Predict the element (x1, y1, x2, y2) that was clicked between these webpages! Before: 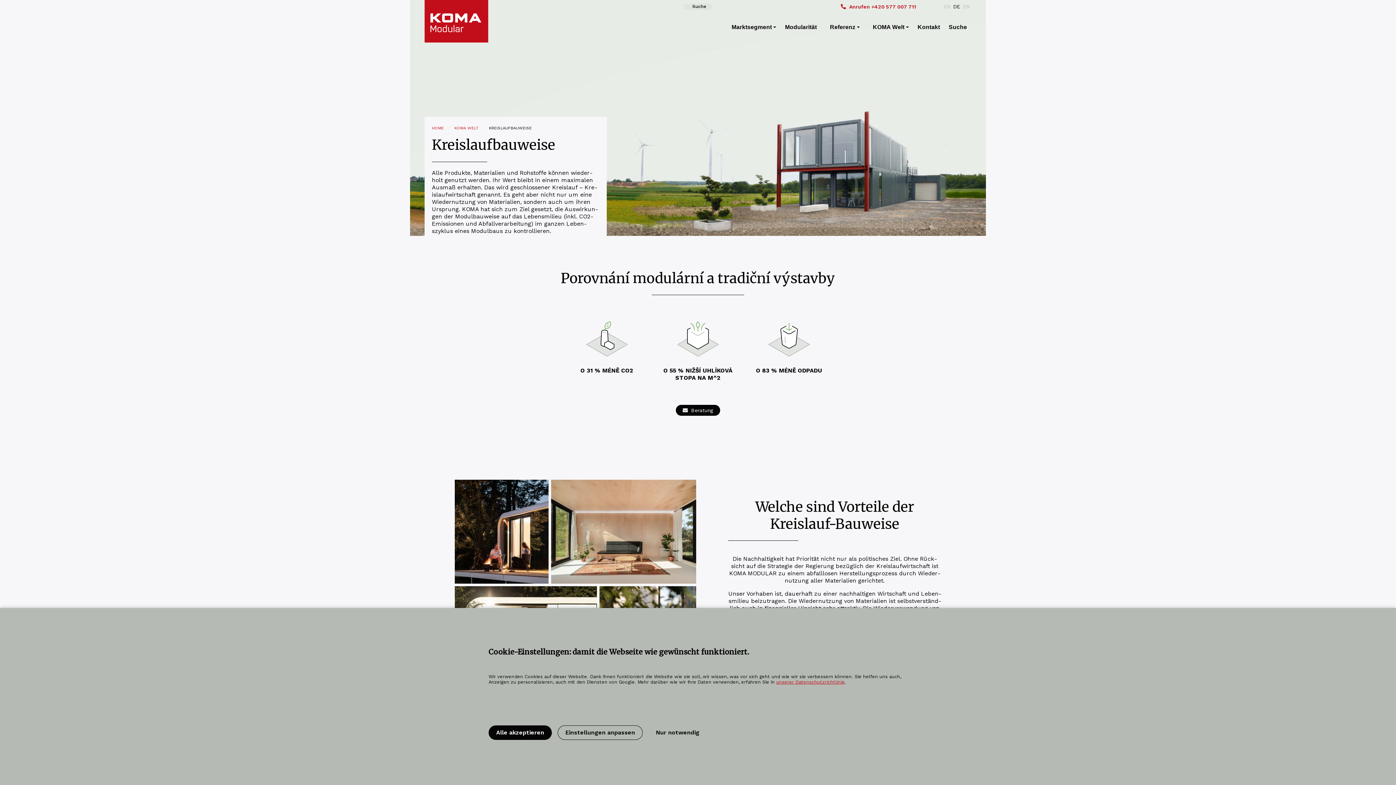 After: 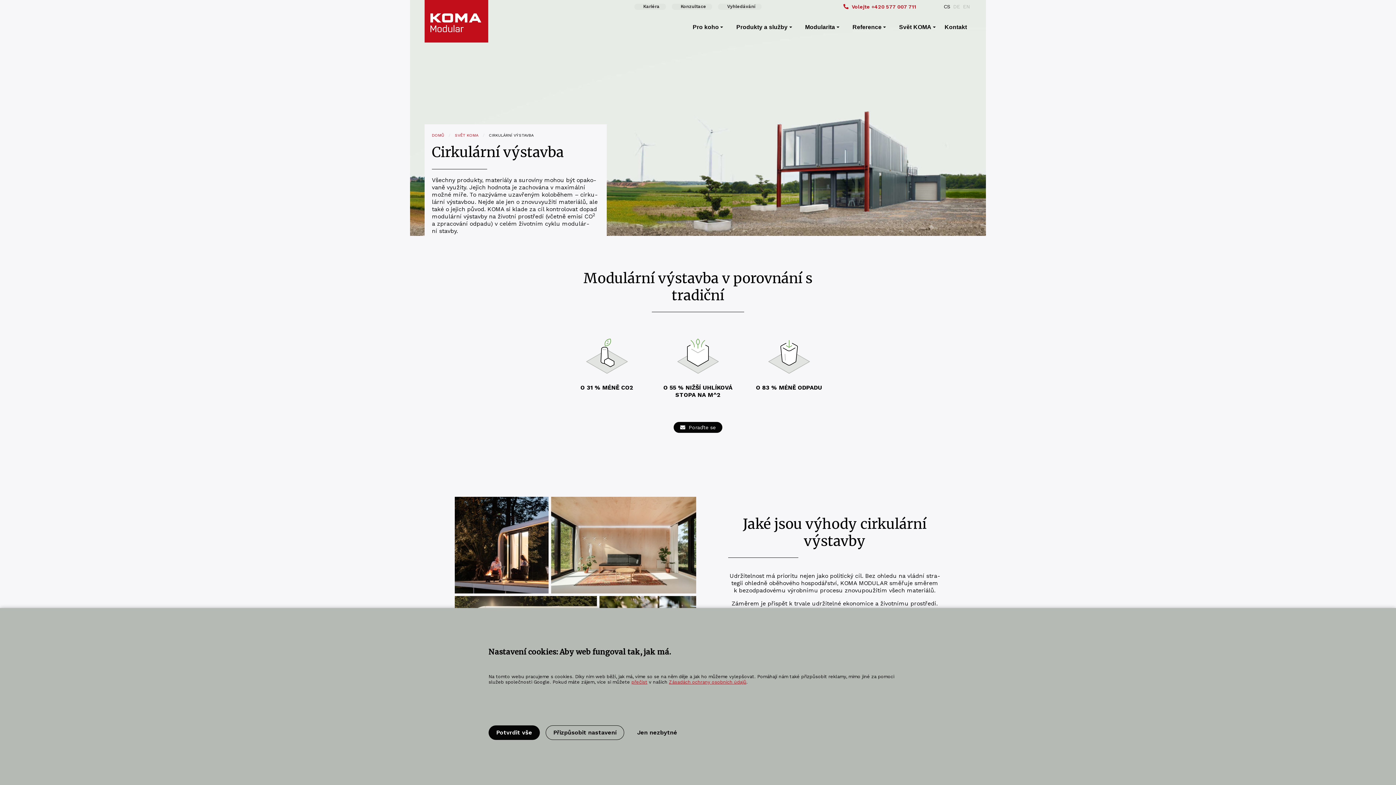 Action: label: CS bbox: (942, 2, 951, 10)